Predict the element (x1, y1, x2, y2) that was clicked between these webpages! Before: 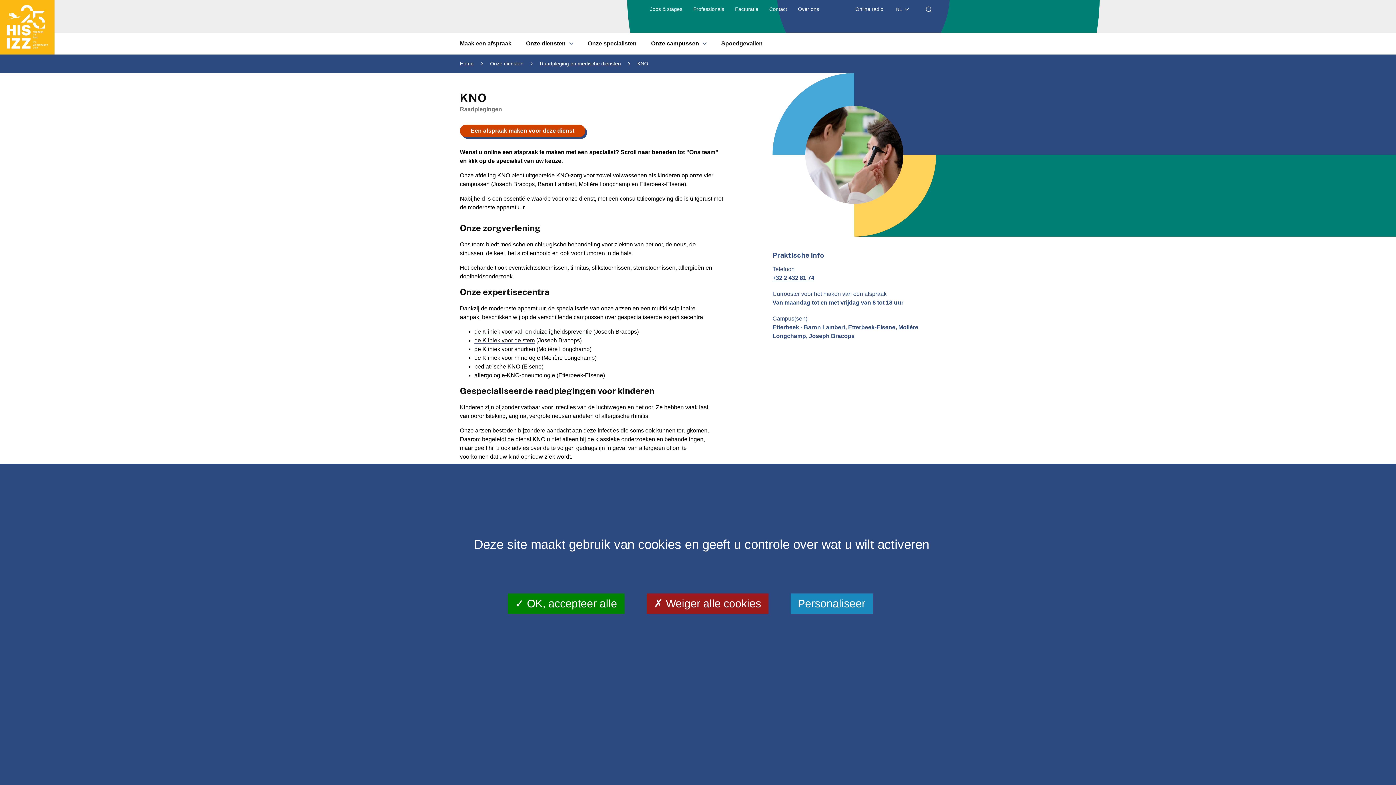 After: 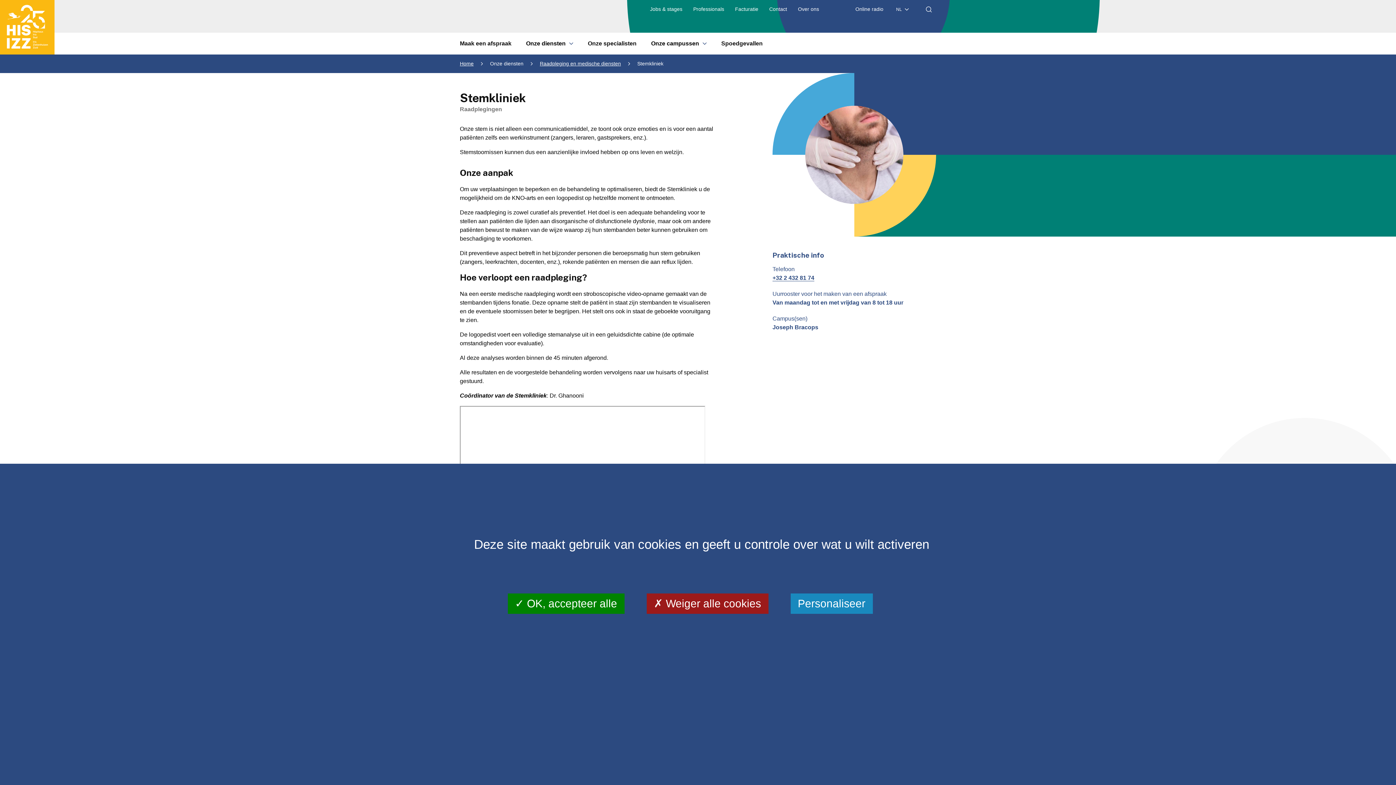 Action: label: de Kliniek voor de stem bbox: (474, 337, 534, 343)